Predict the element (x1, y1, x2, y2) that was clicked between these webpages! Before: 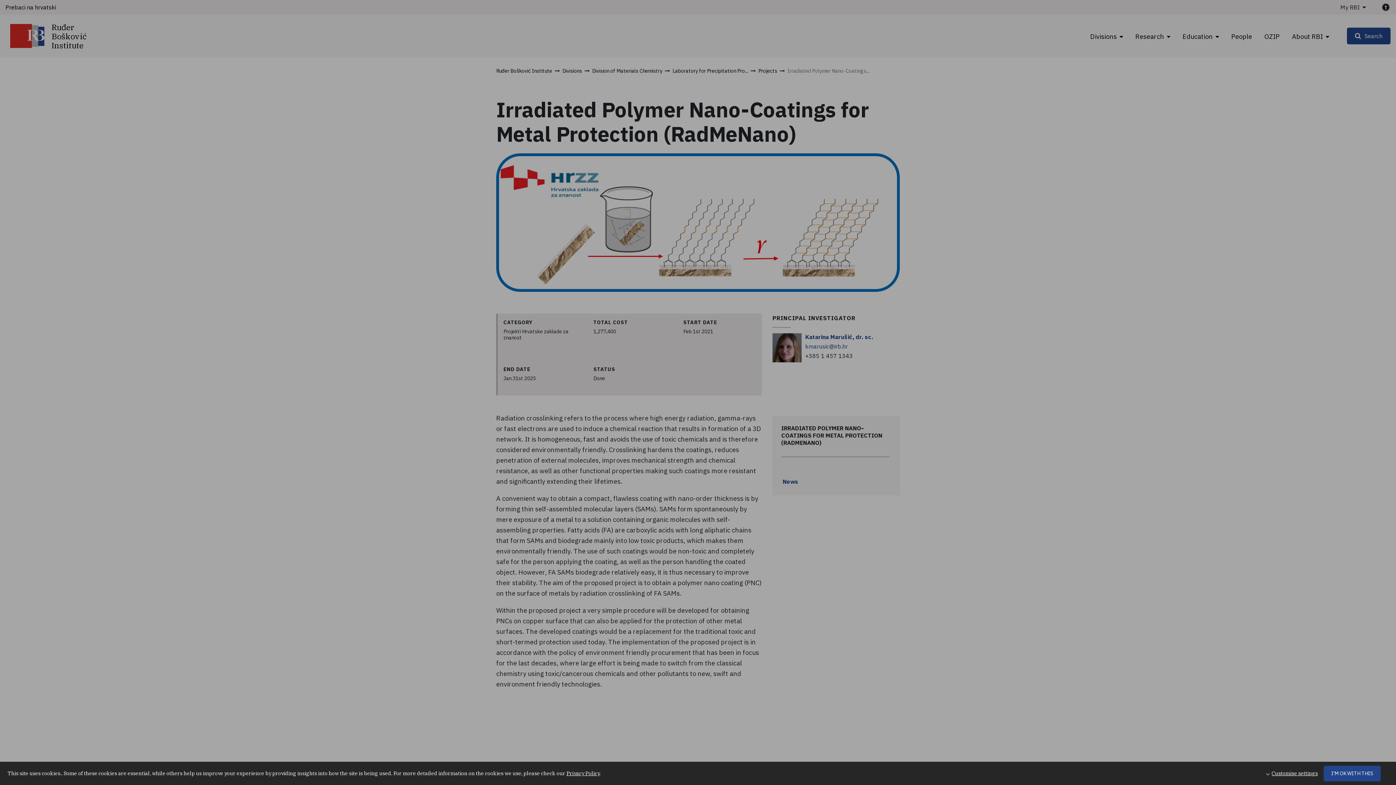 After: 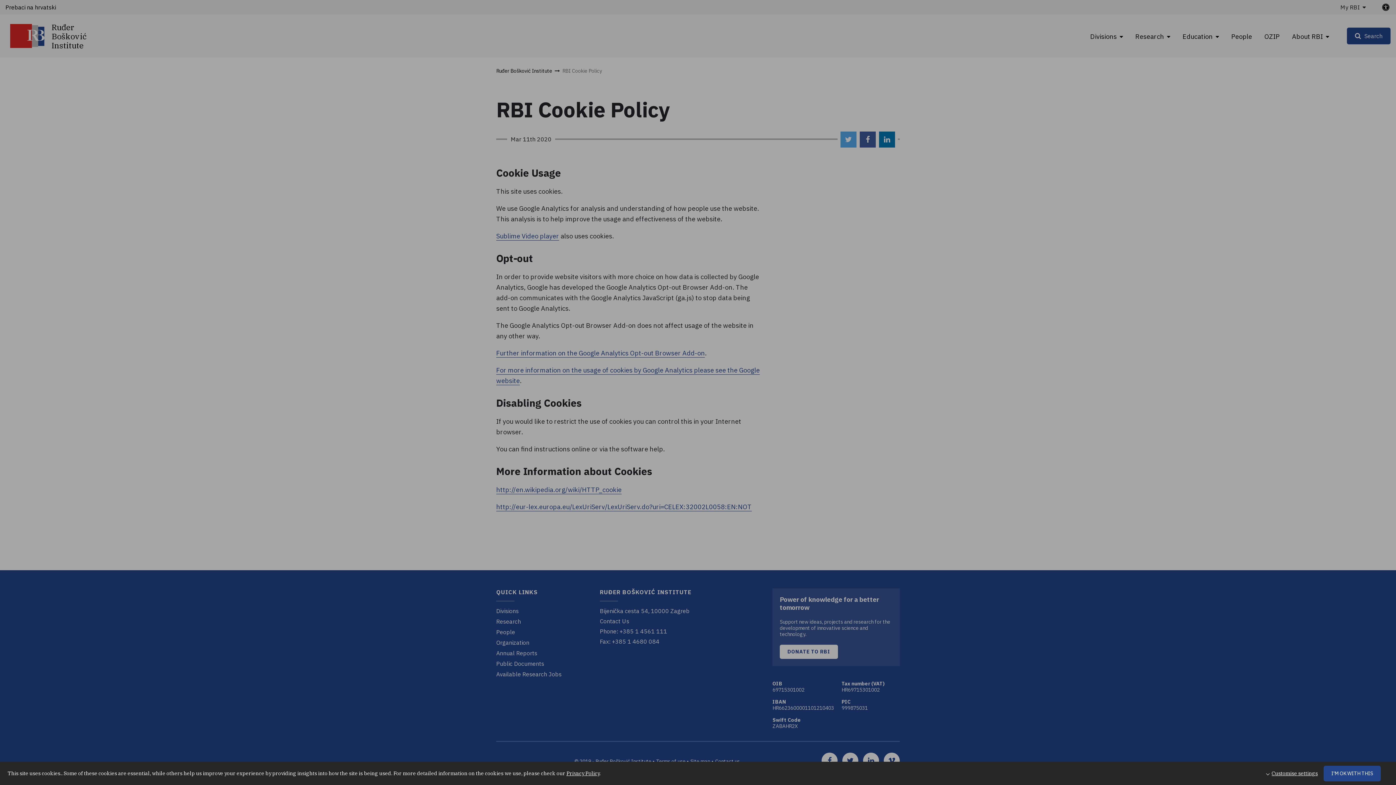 Action: bbox: (566, 770, 599, 776) label: Privacy Policy